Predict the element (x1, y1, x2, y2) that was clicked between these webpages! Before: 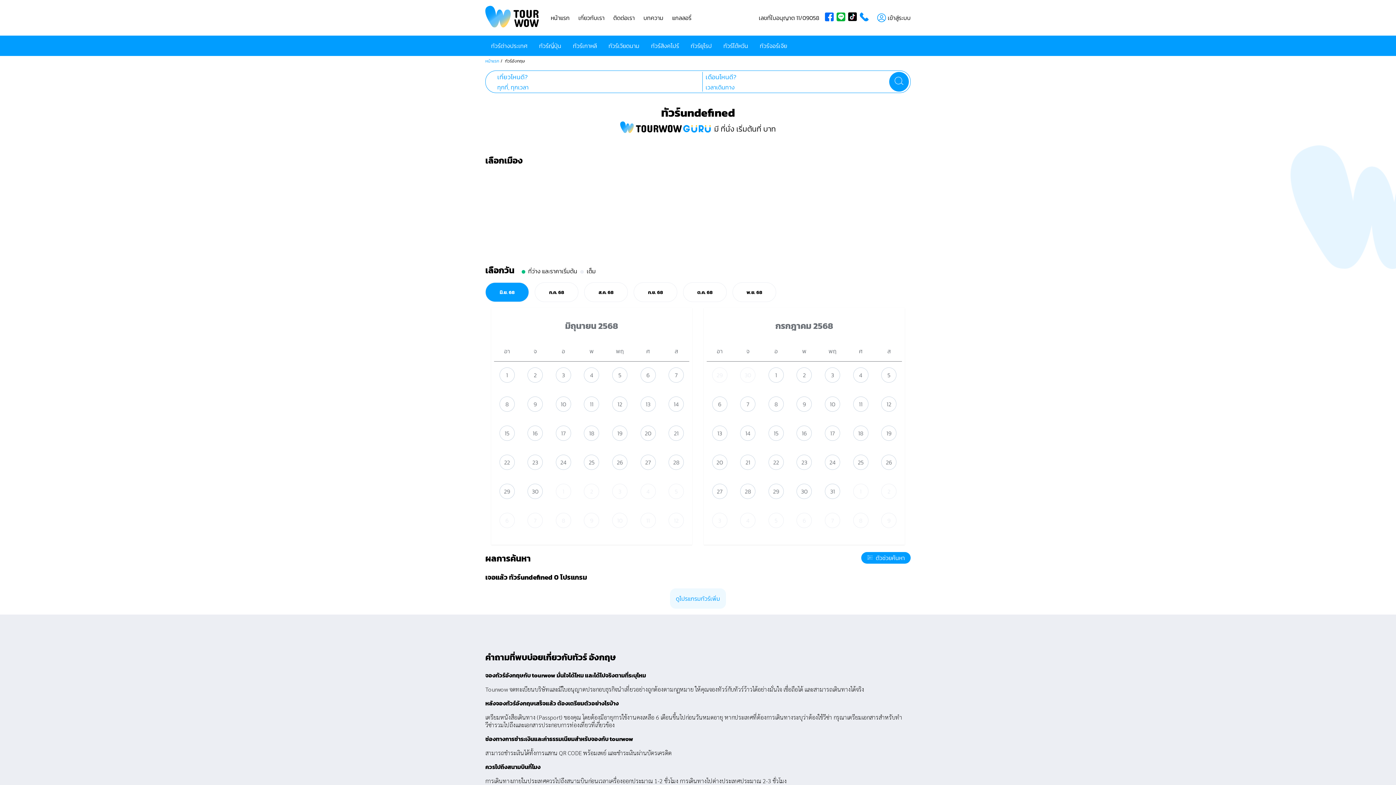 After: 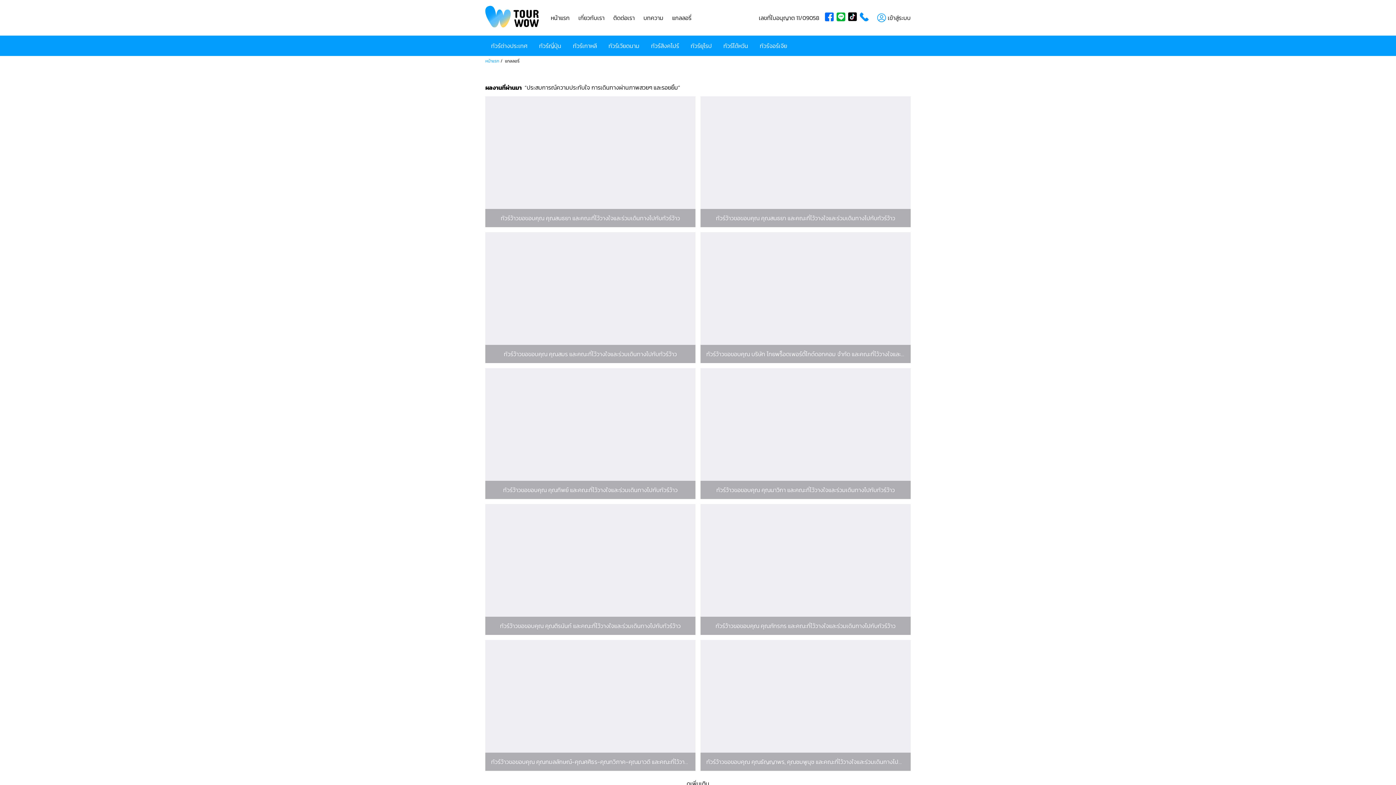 Action: label: แกลลอรี่ bbox: (672, 13, 691, 22)